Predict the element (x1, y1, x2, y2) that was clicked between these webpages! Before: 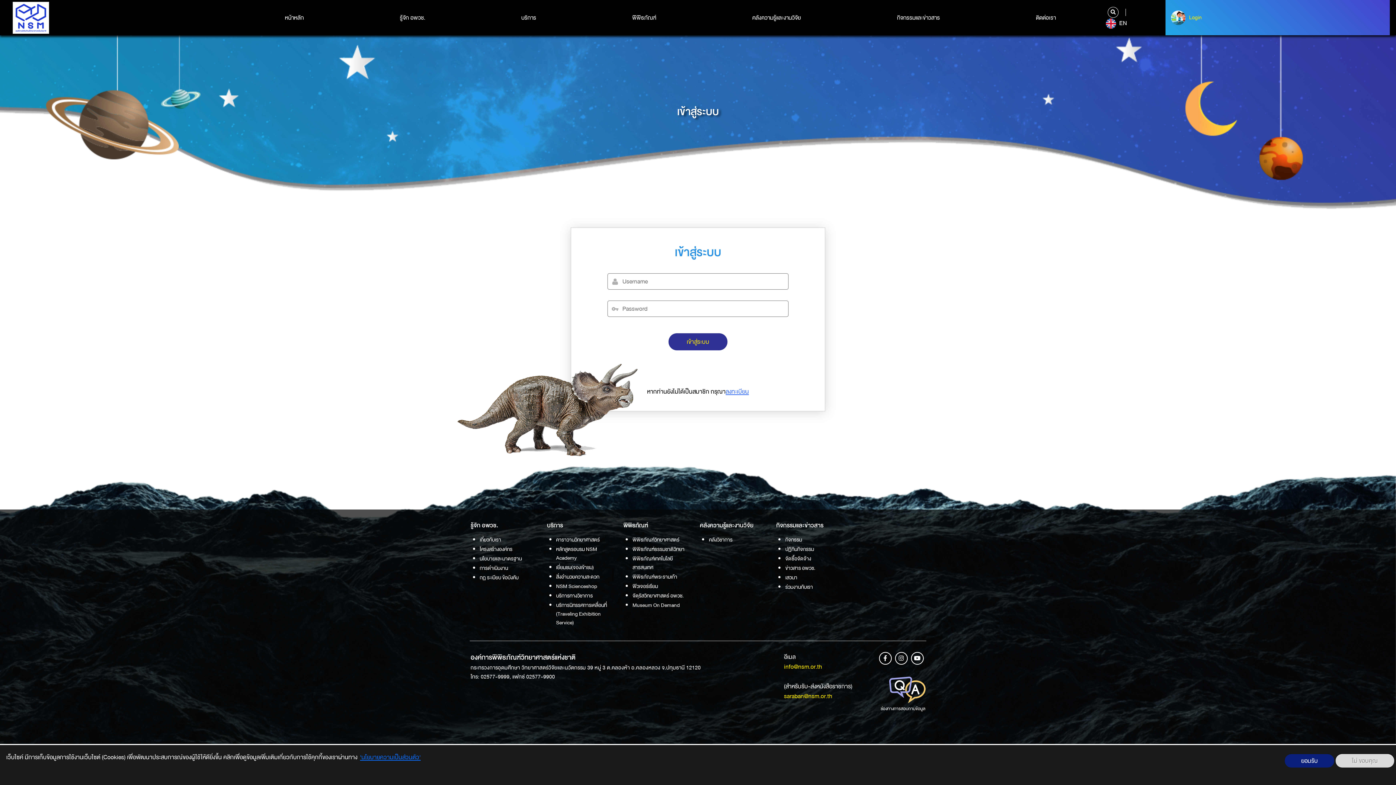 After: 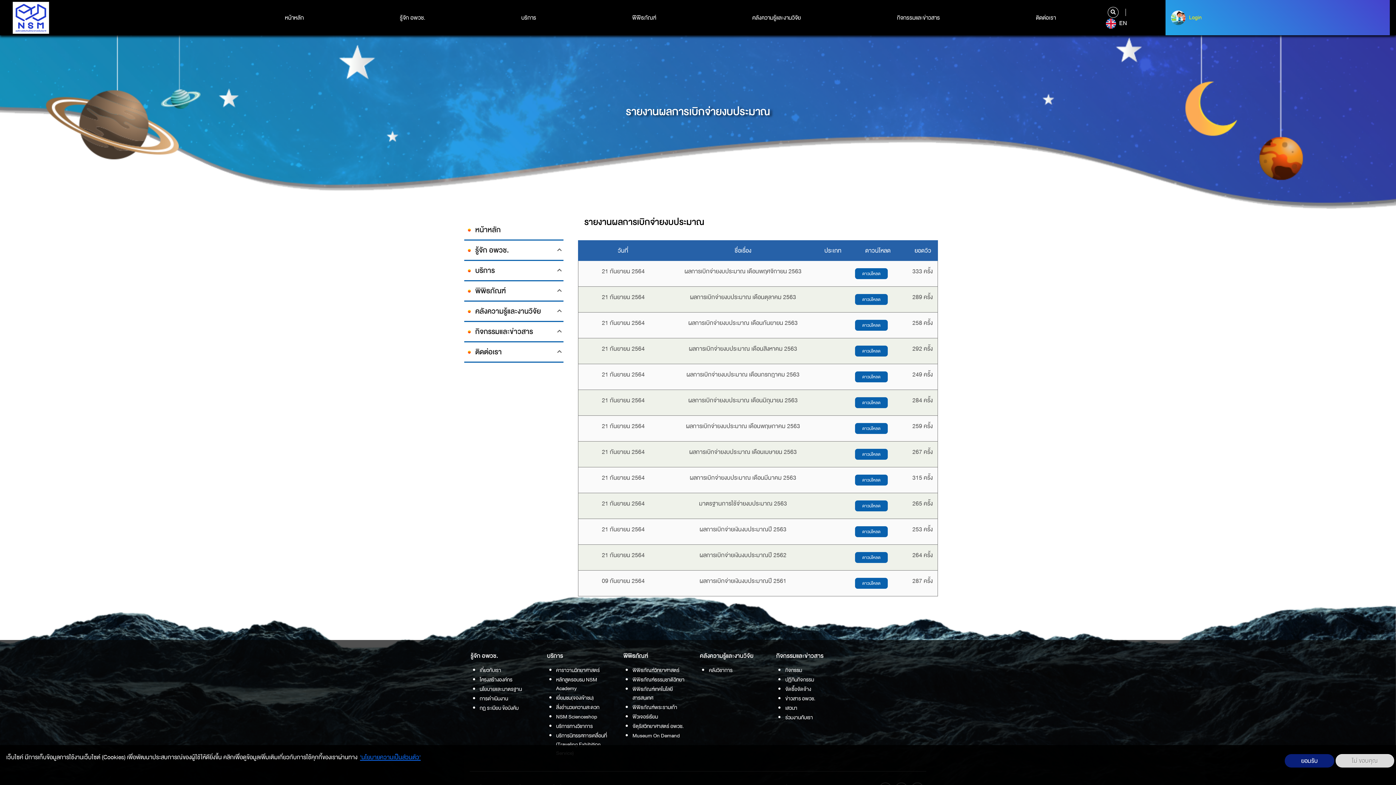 Action: label: การดำเนินงาน bbox: (479, 563, 538, 572)